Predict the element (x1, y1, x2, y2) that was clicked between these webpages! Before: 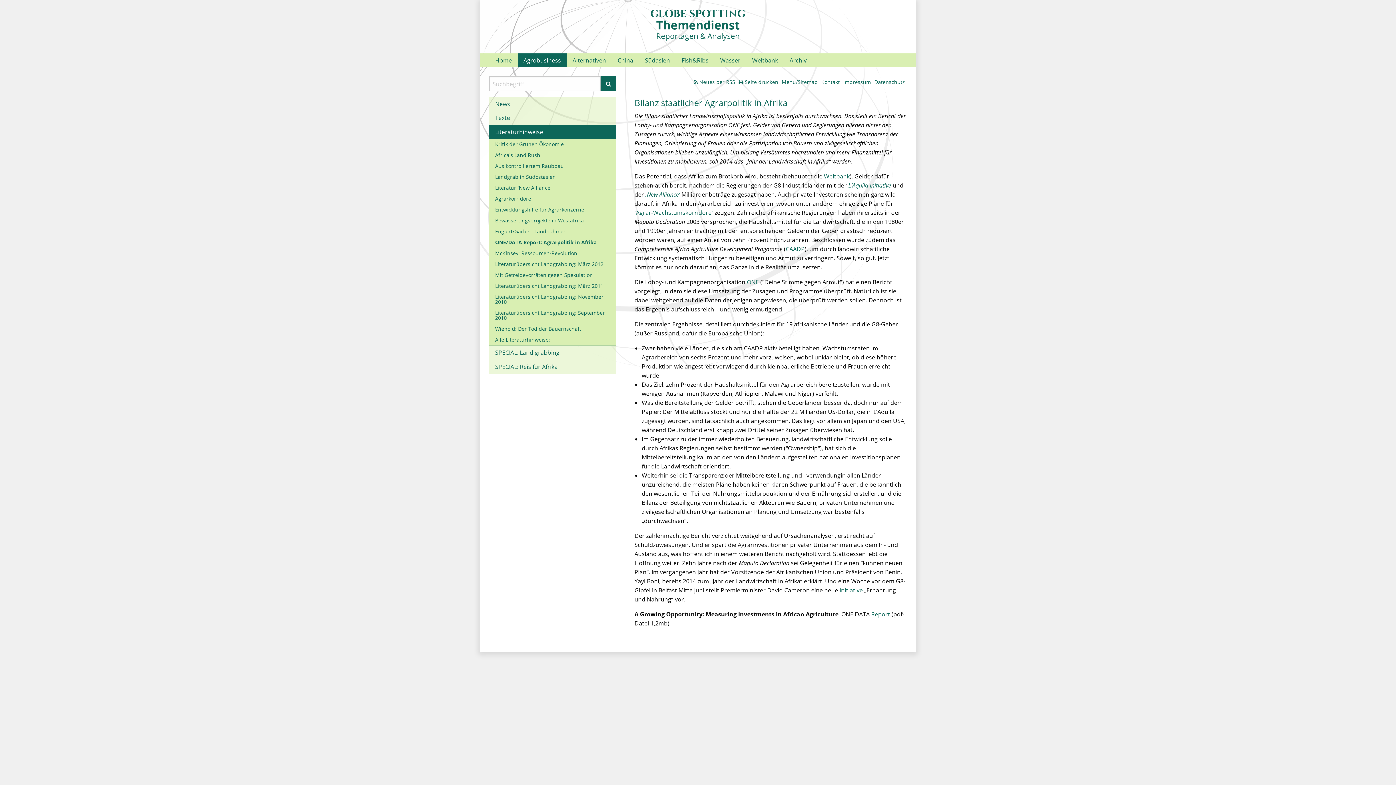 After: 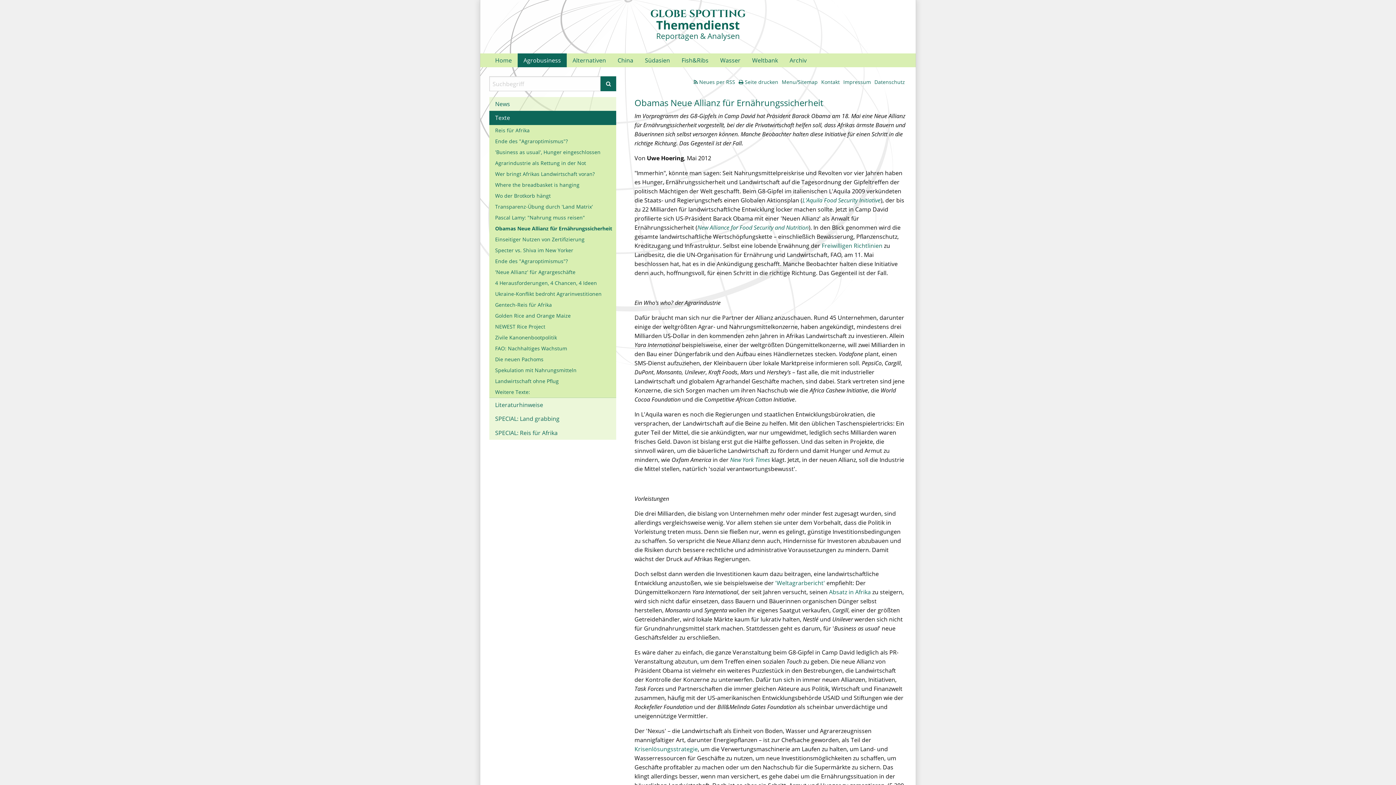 Action: bbox: (645, 190, 680, 198) label: ‚New Alliance’